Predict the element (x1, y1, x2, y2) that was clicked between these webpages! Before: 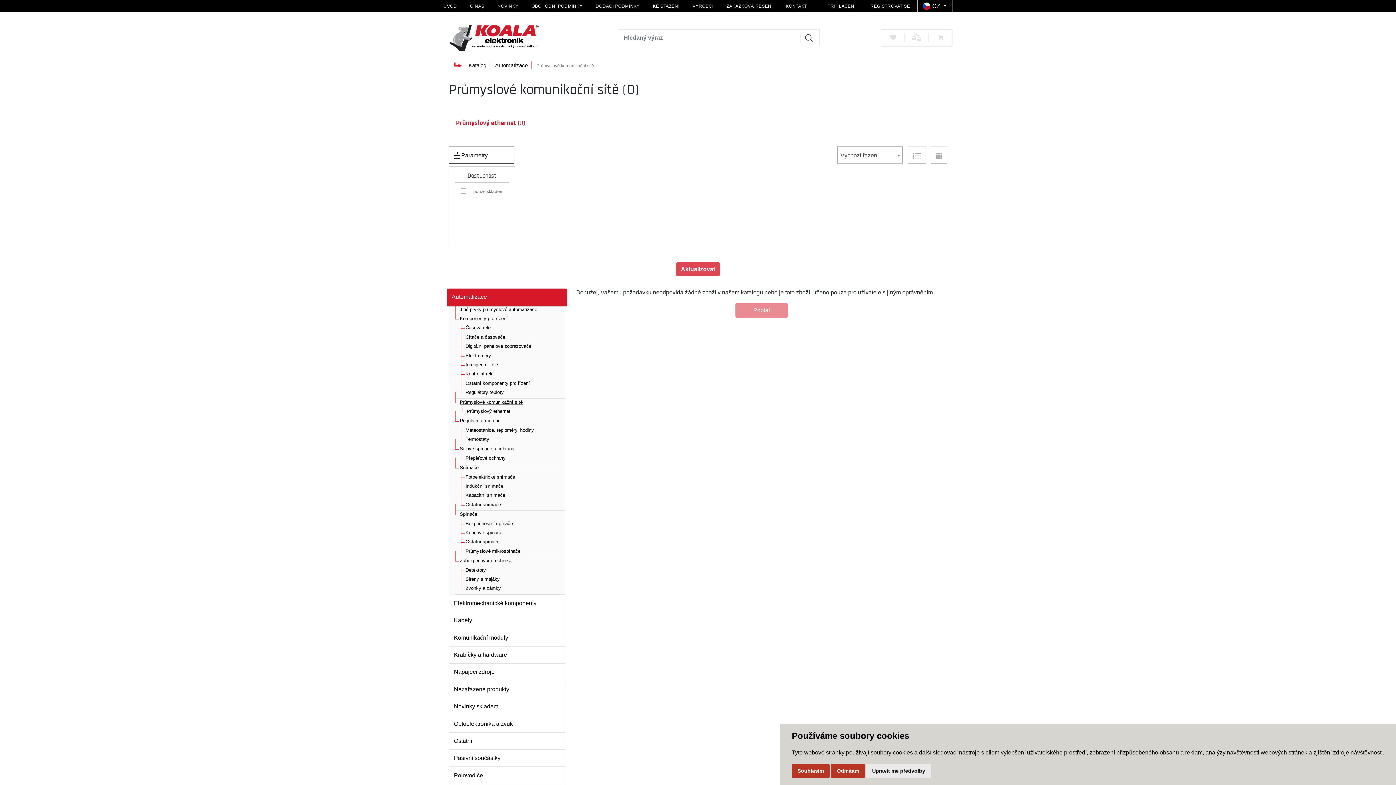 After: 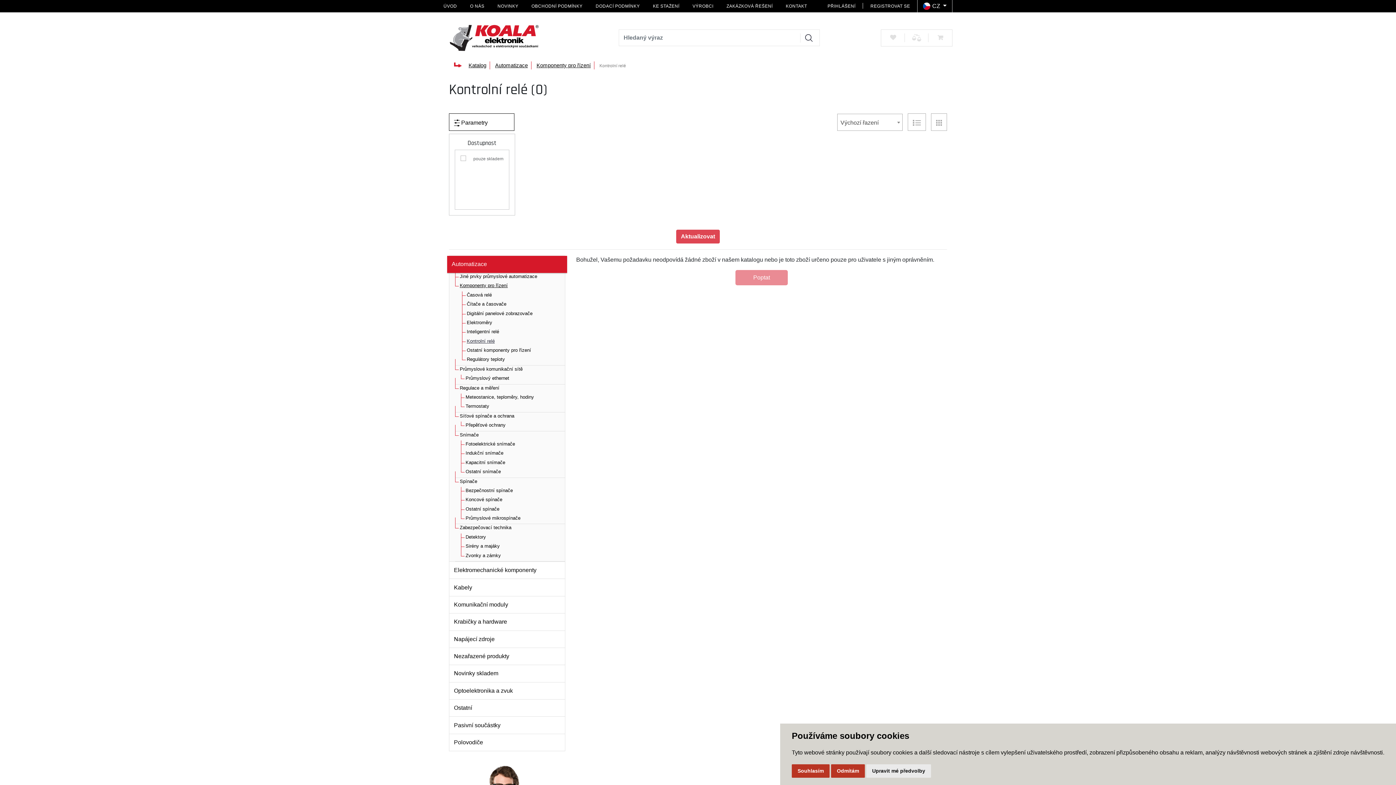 Action: label: Kontrolní relé bbox: (461, 370, 565, 379)